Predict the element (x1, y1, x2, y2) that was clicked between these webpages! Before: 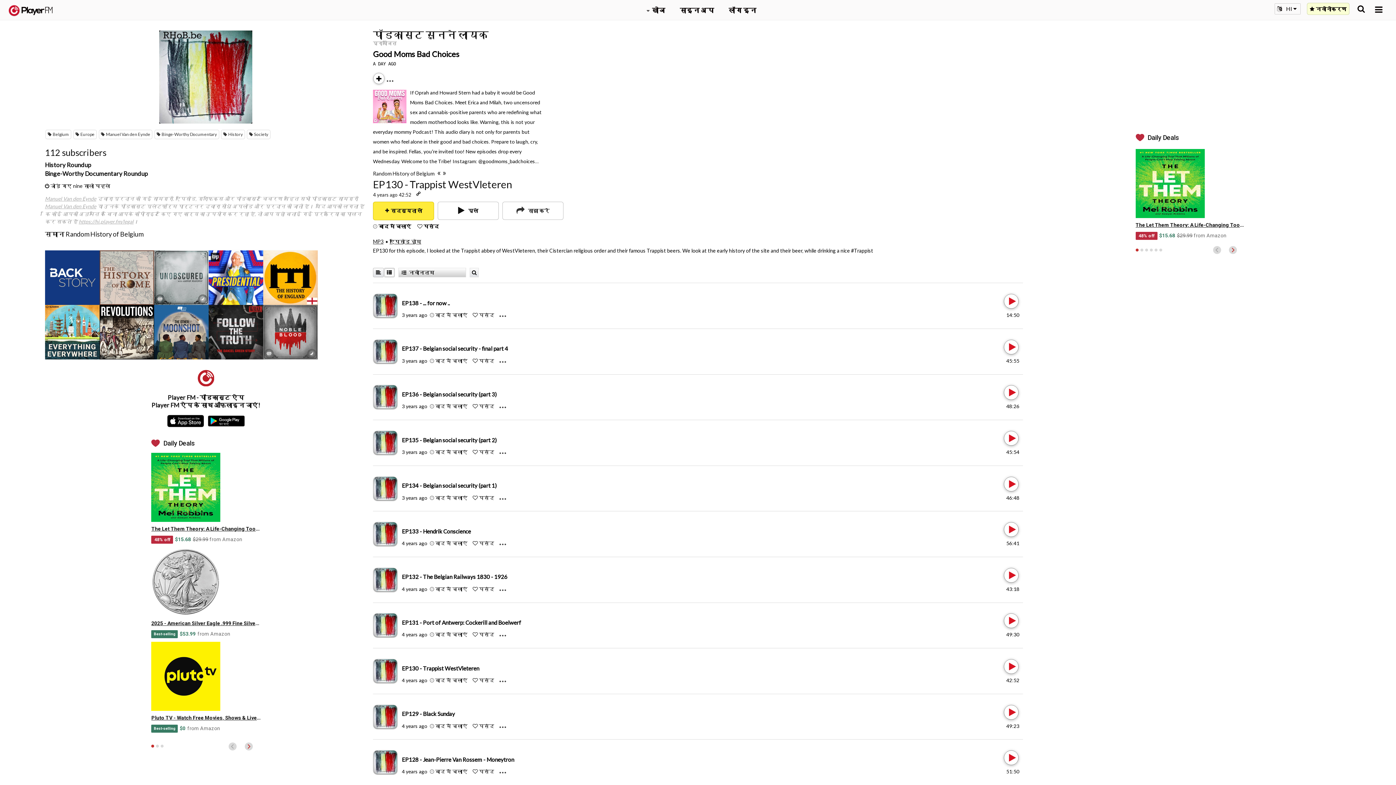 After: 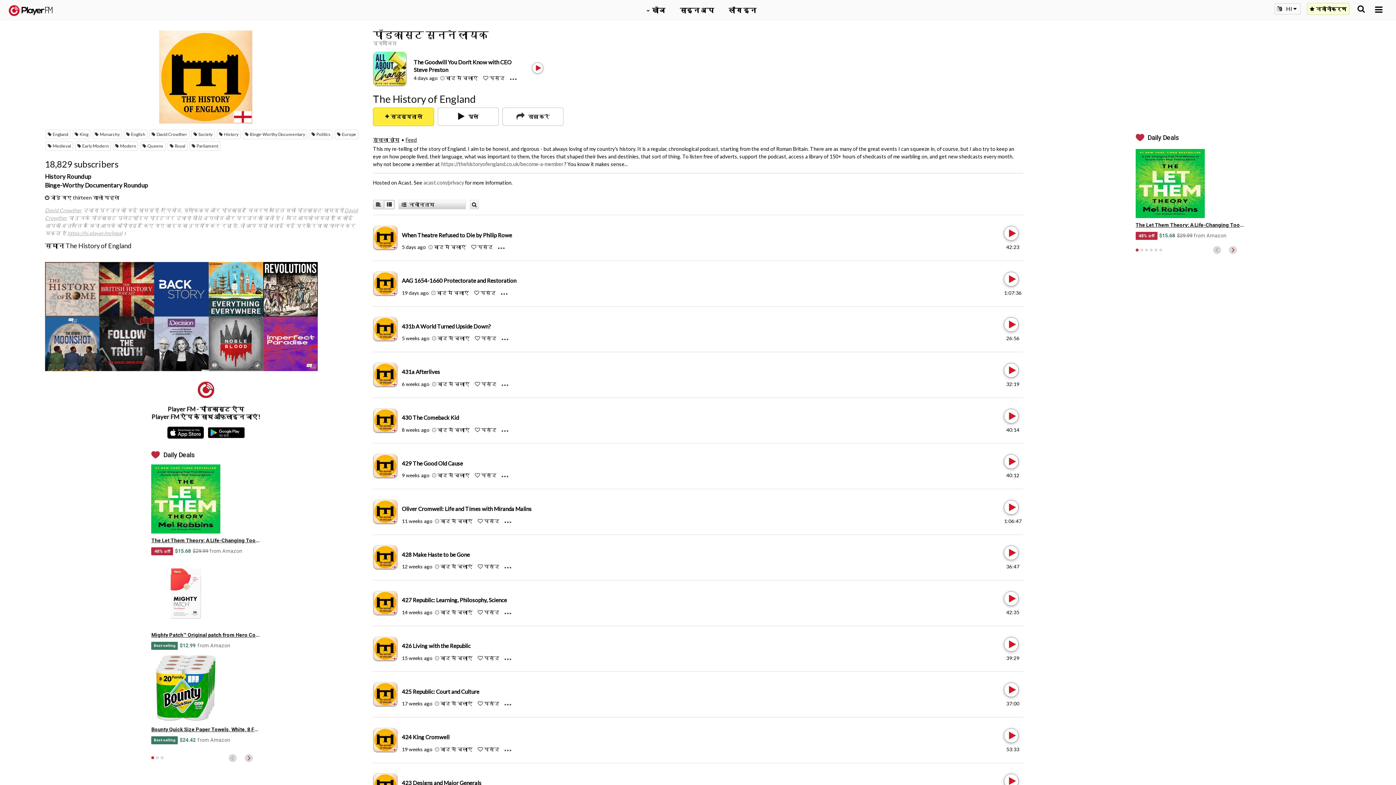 Action: label: The History of England bbox: (263, 250, 317, 305)